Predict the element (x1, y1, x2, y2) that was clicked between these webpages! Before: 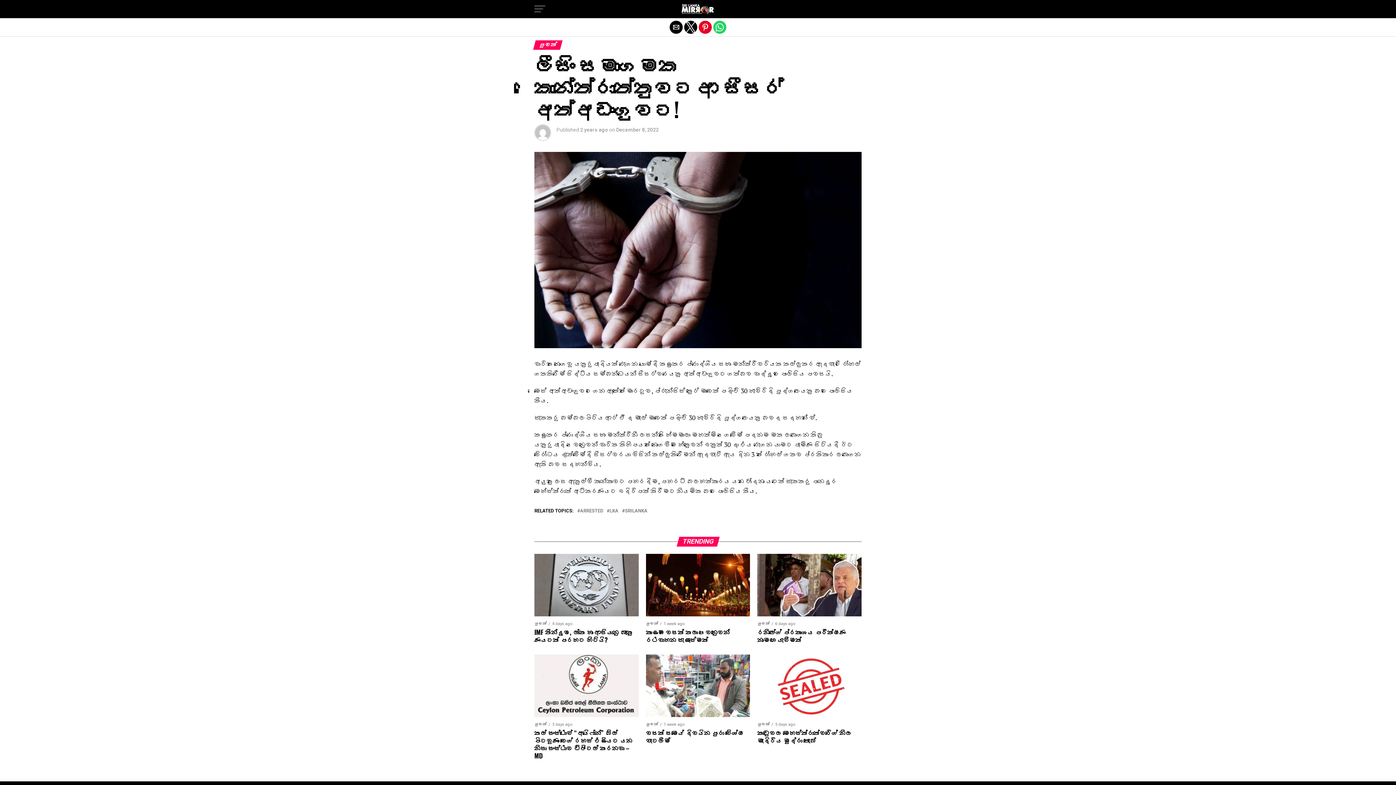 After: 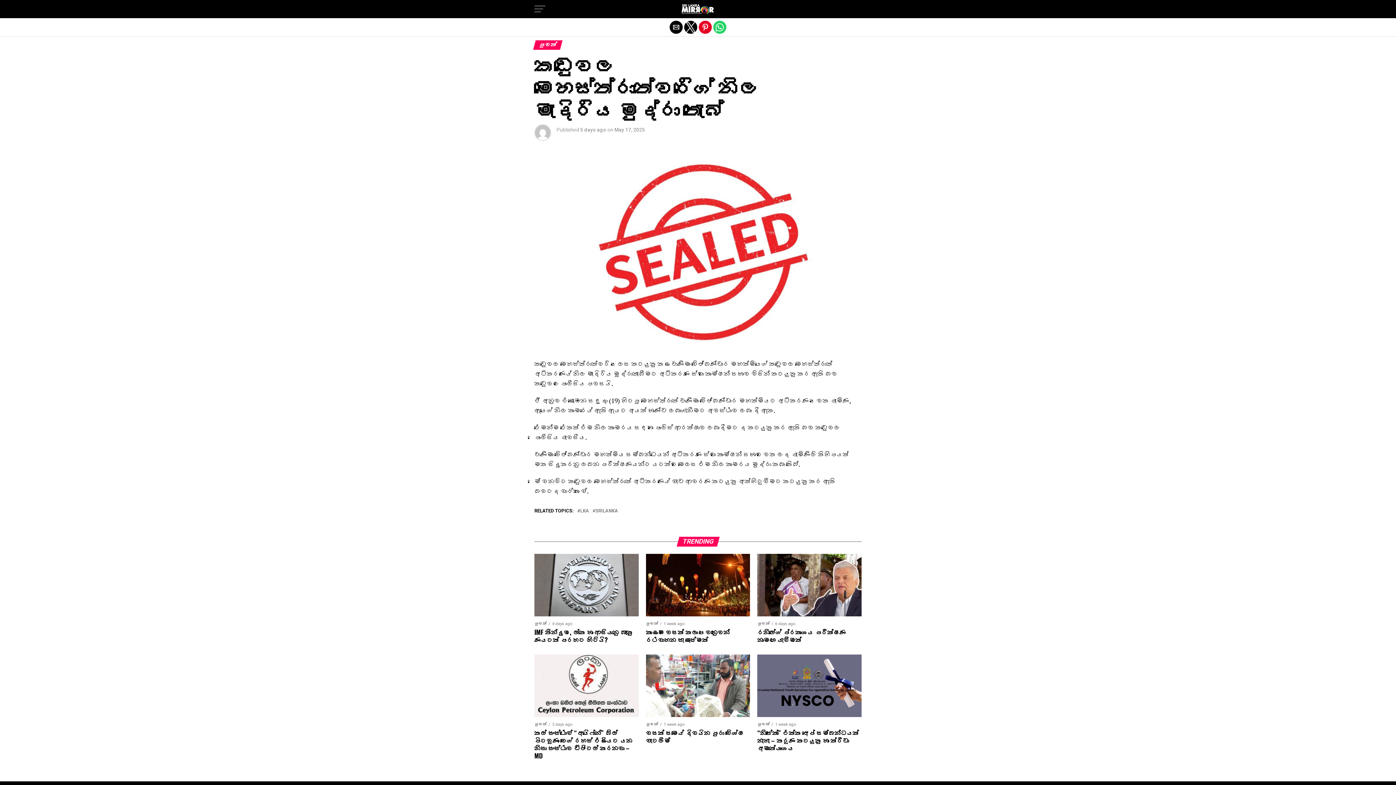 Action: bbox: (757, 654, 861, 717)